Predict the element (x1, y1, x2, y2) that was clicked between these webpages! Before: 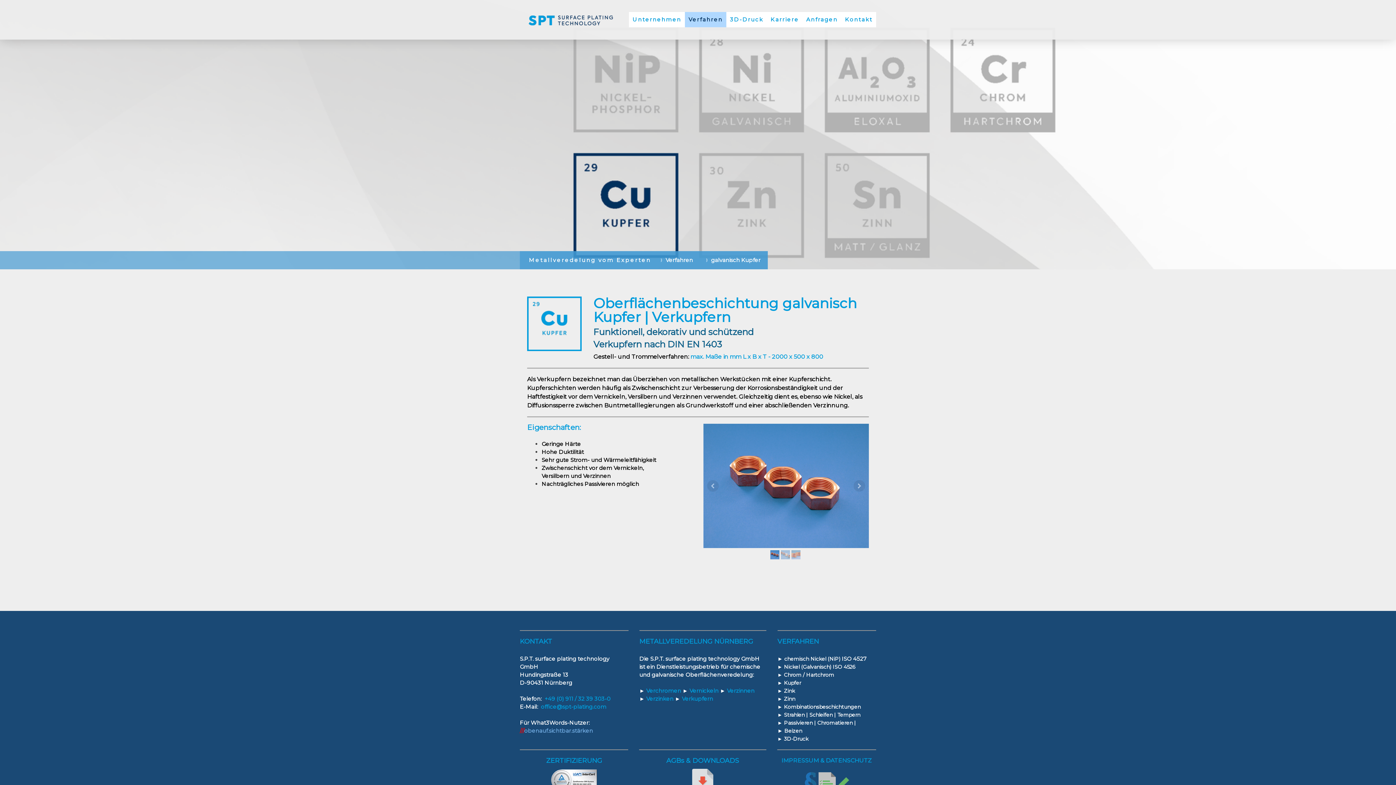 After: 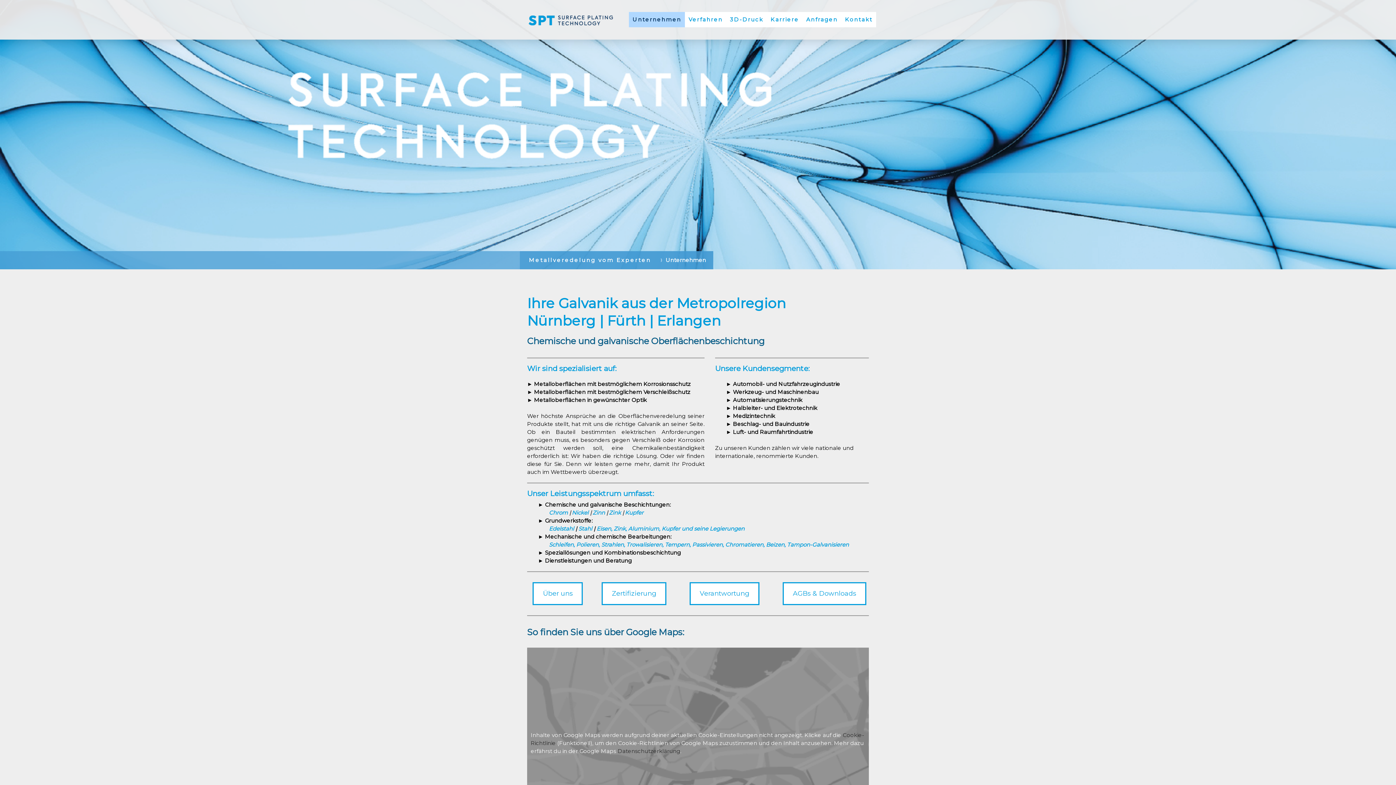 Action: bbox: (629, 12, 685, 27) label: Unternehmen